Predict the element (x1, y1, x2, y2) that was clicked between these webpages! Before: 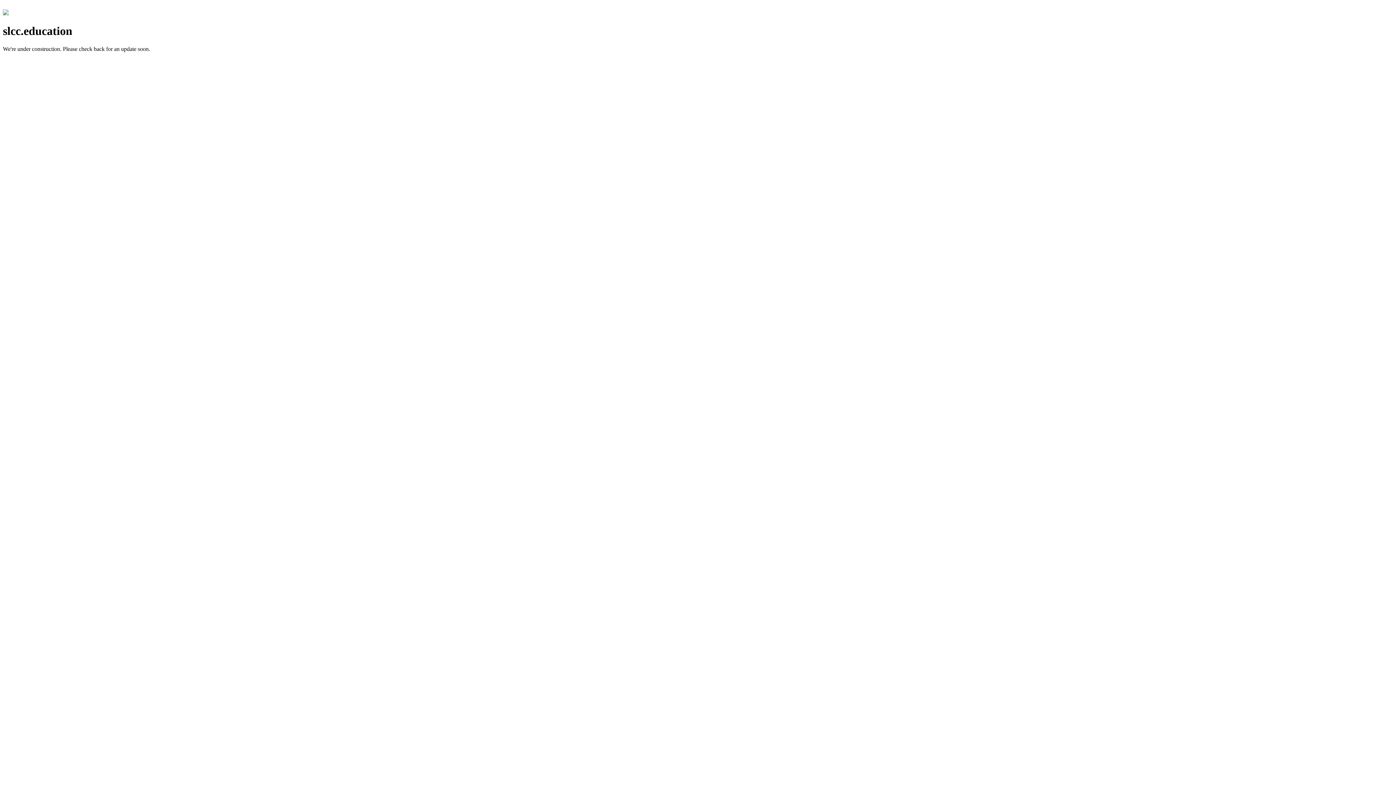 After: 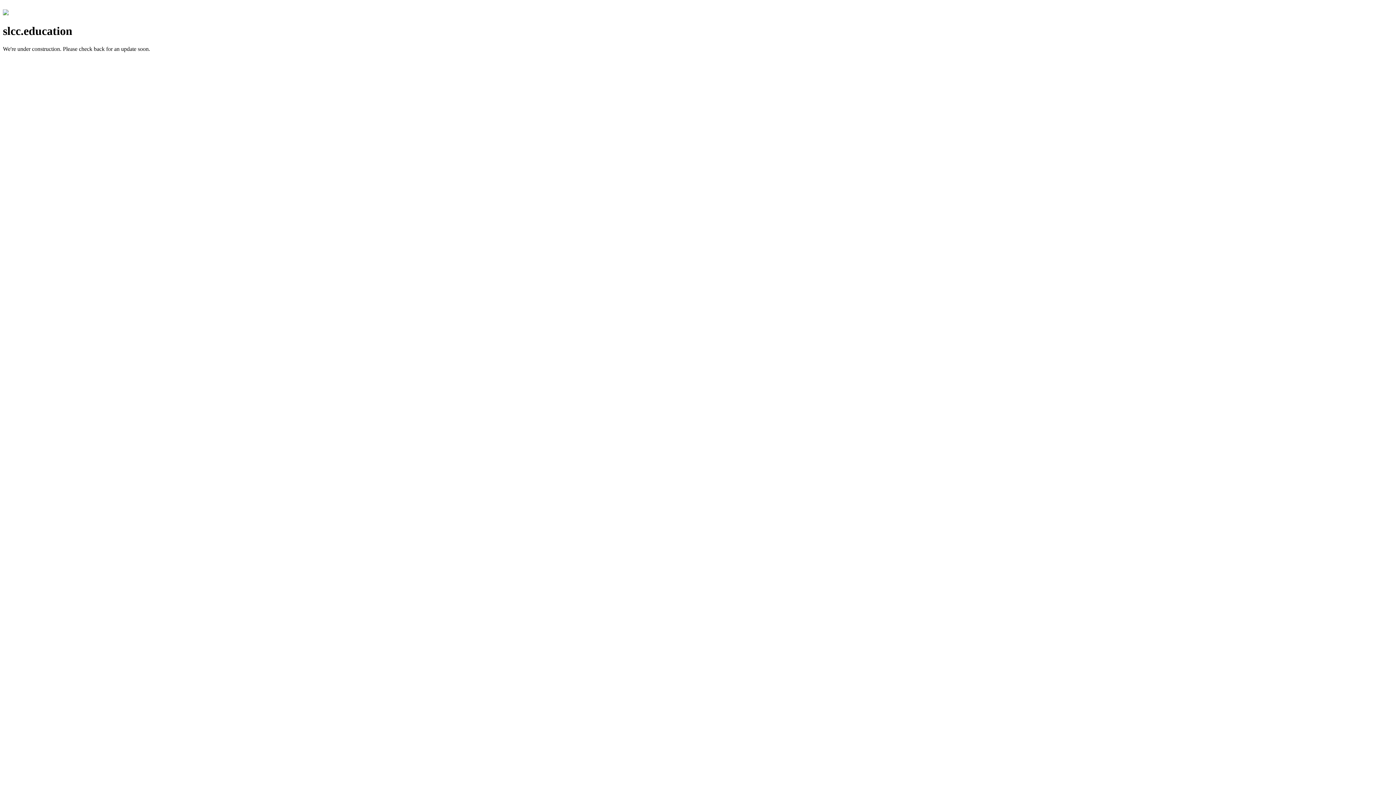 Action: bbox: (2, 10, 8, 16)